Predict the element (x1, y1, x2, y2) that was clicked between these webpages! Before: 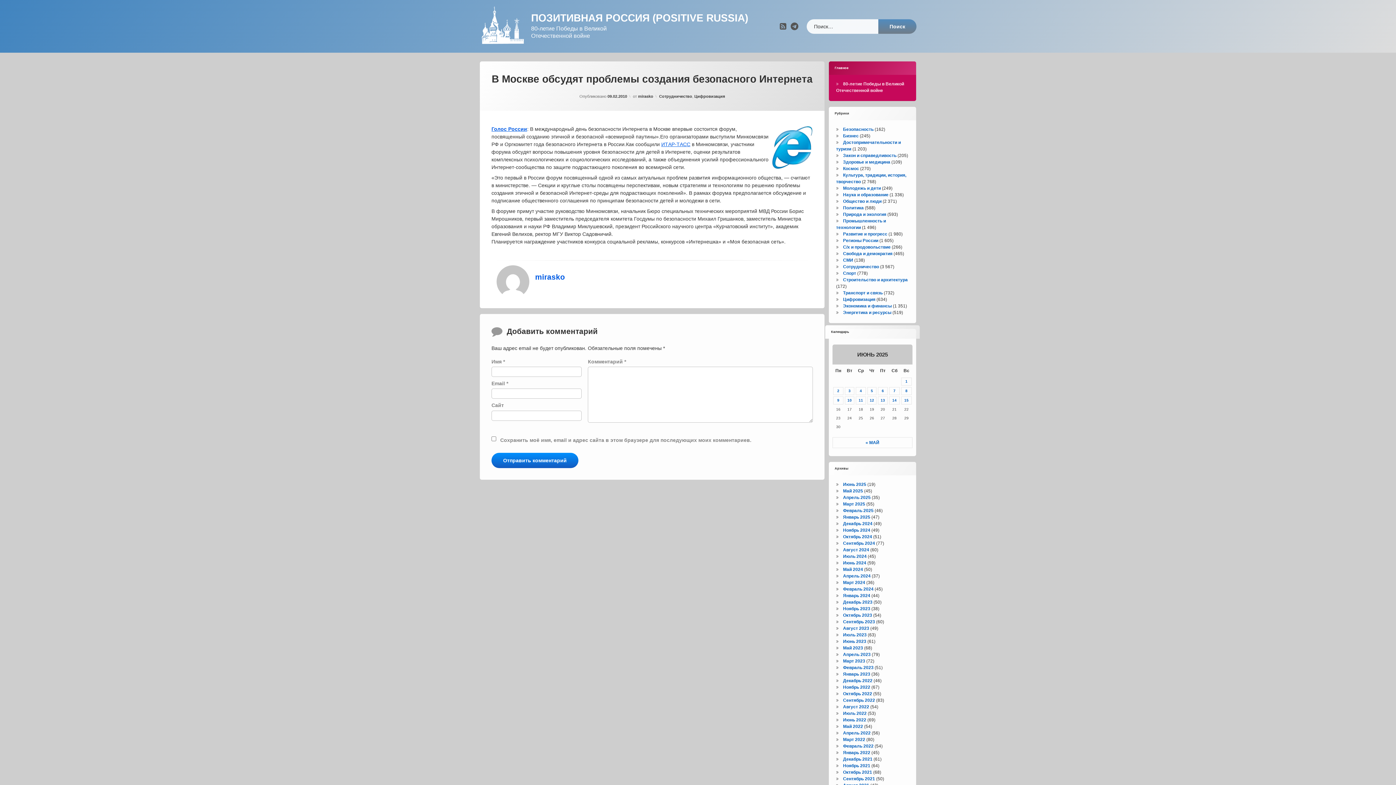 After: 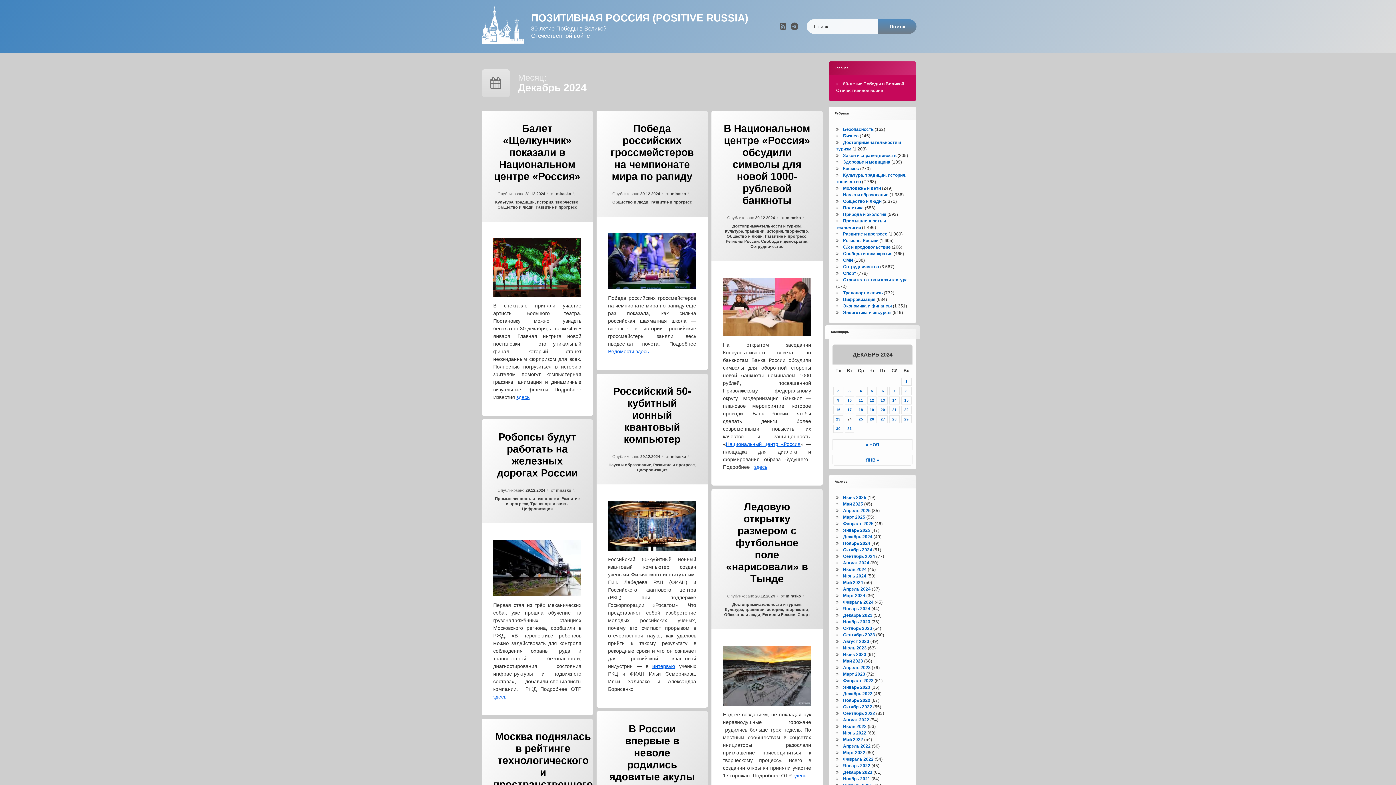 Action: label: Декабрь 2024 bbox: (843, 521, 872, 526)